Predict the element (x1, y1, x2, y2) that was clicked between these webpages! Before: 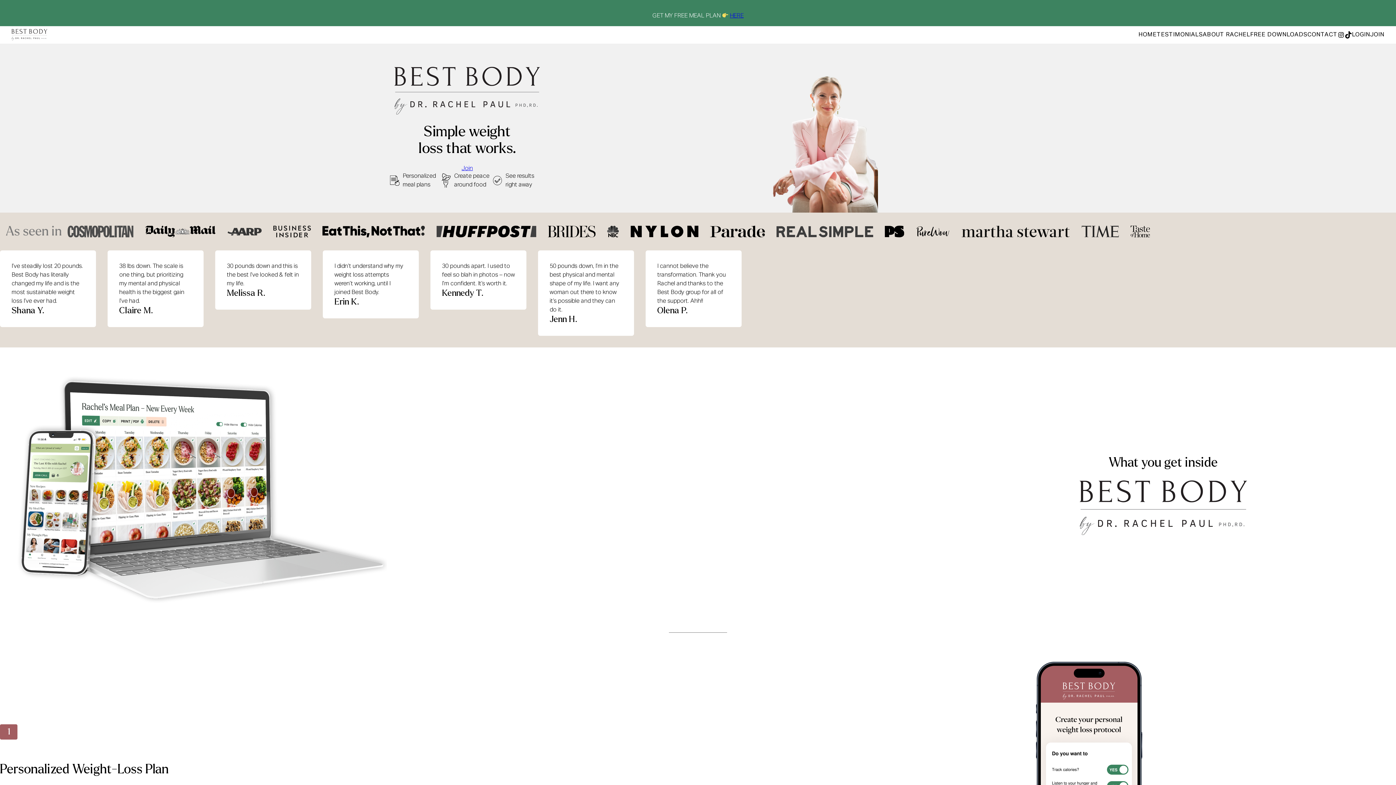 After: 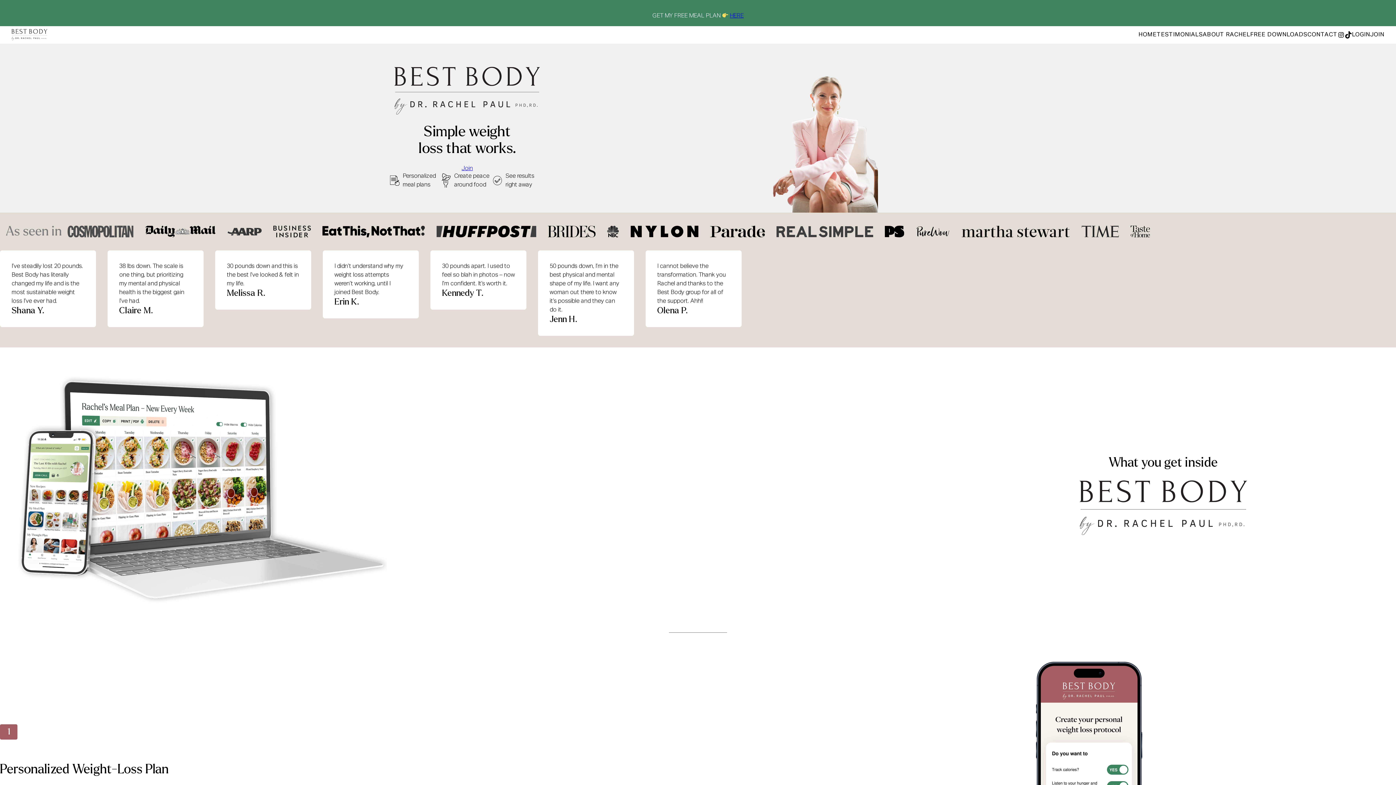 Action: bbox: (11, 29, 47, 40)